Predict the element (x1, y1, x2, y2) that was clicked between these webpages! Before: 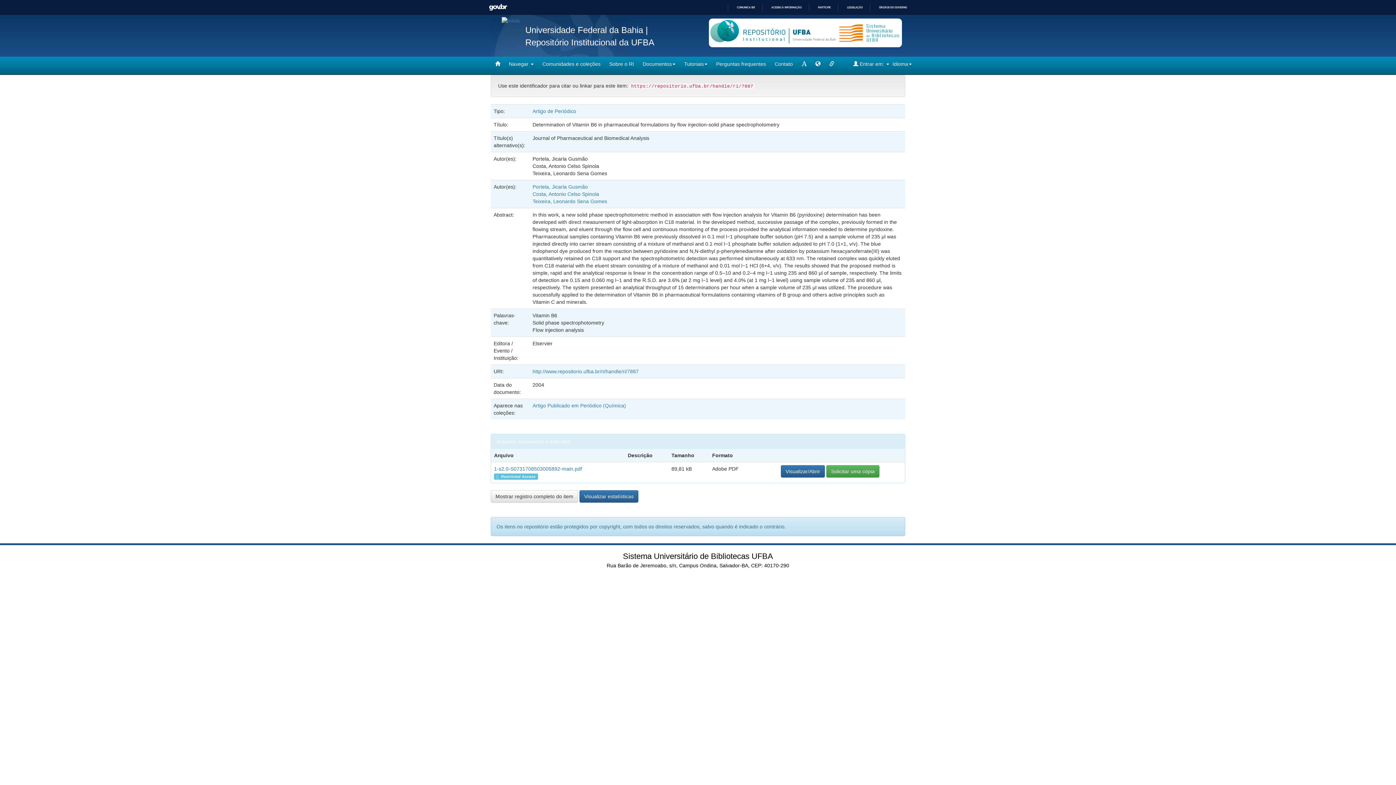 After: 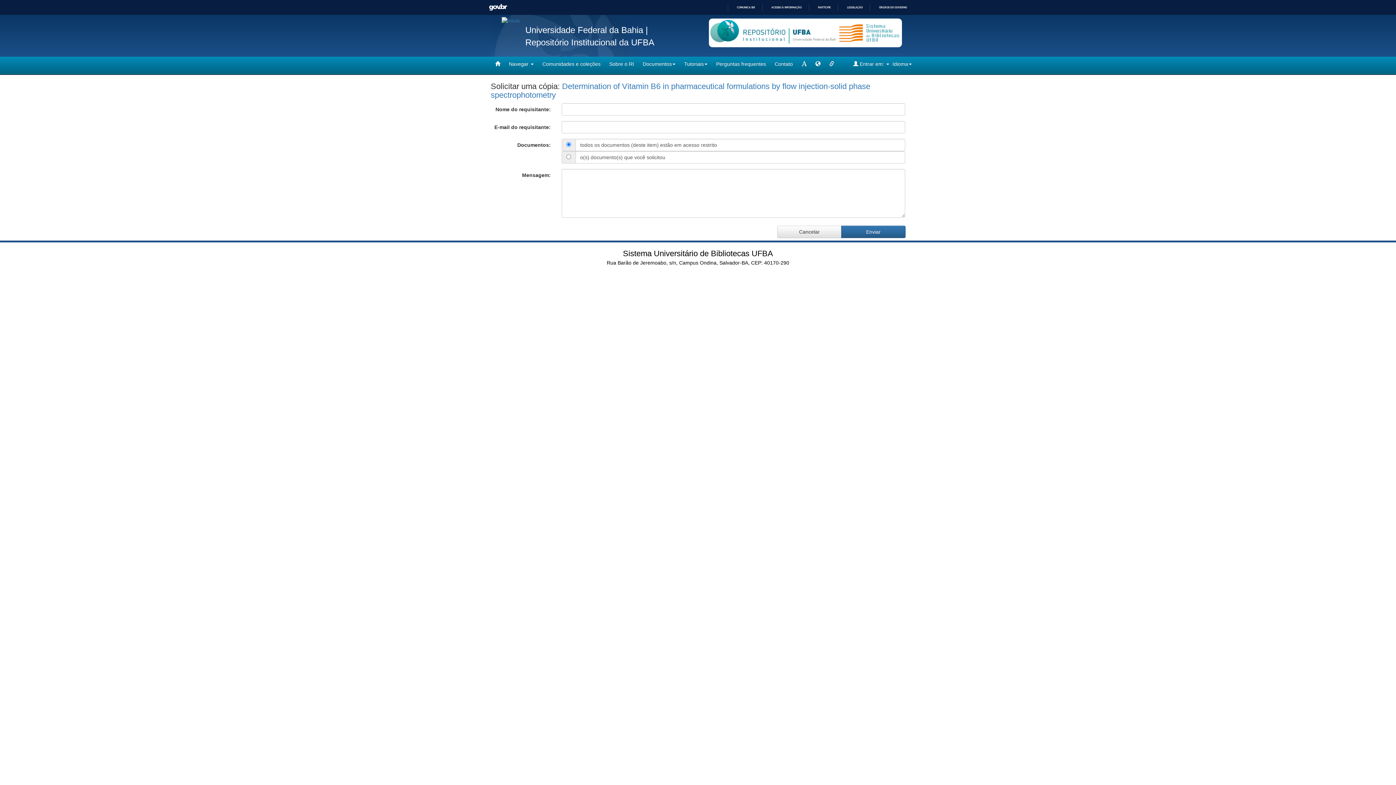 Action: bbox: (826, 465, 879, 477) label: Solicitar uma cópia